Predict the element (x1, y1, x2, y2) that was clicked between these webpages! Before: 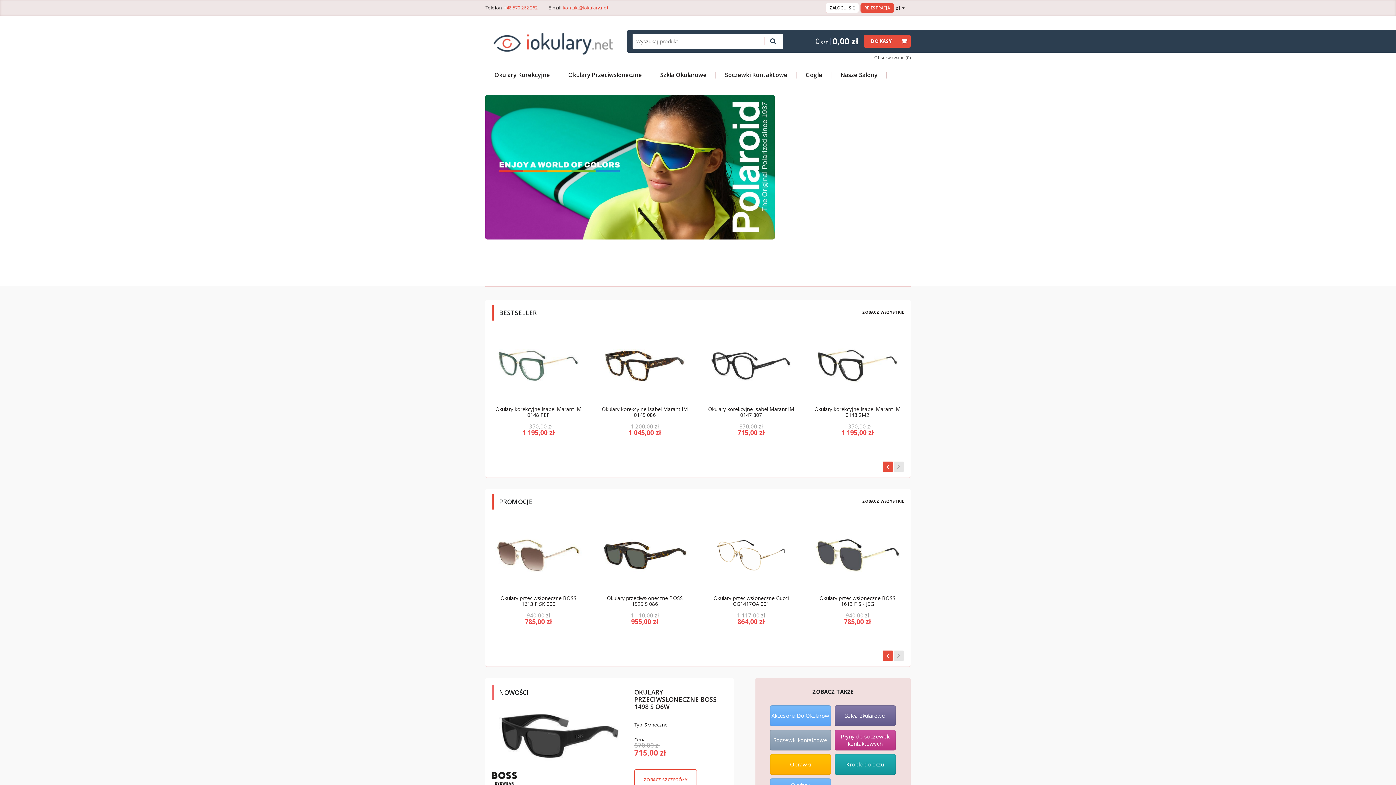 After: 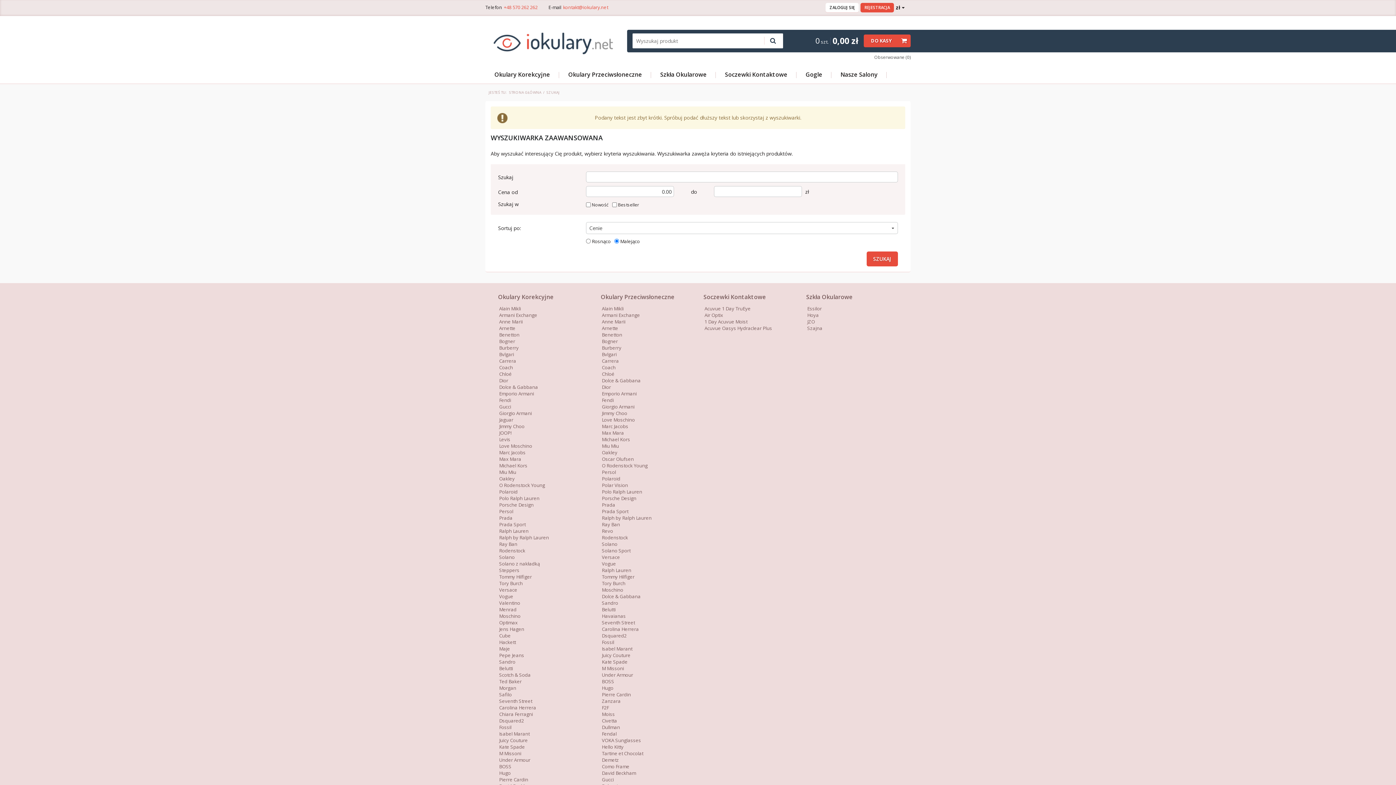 Action: bbox: (757, 33, 783, 48)